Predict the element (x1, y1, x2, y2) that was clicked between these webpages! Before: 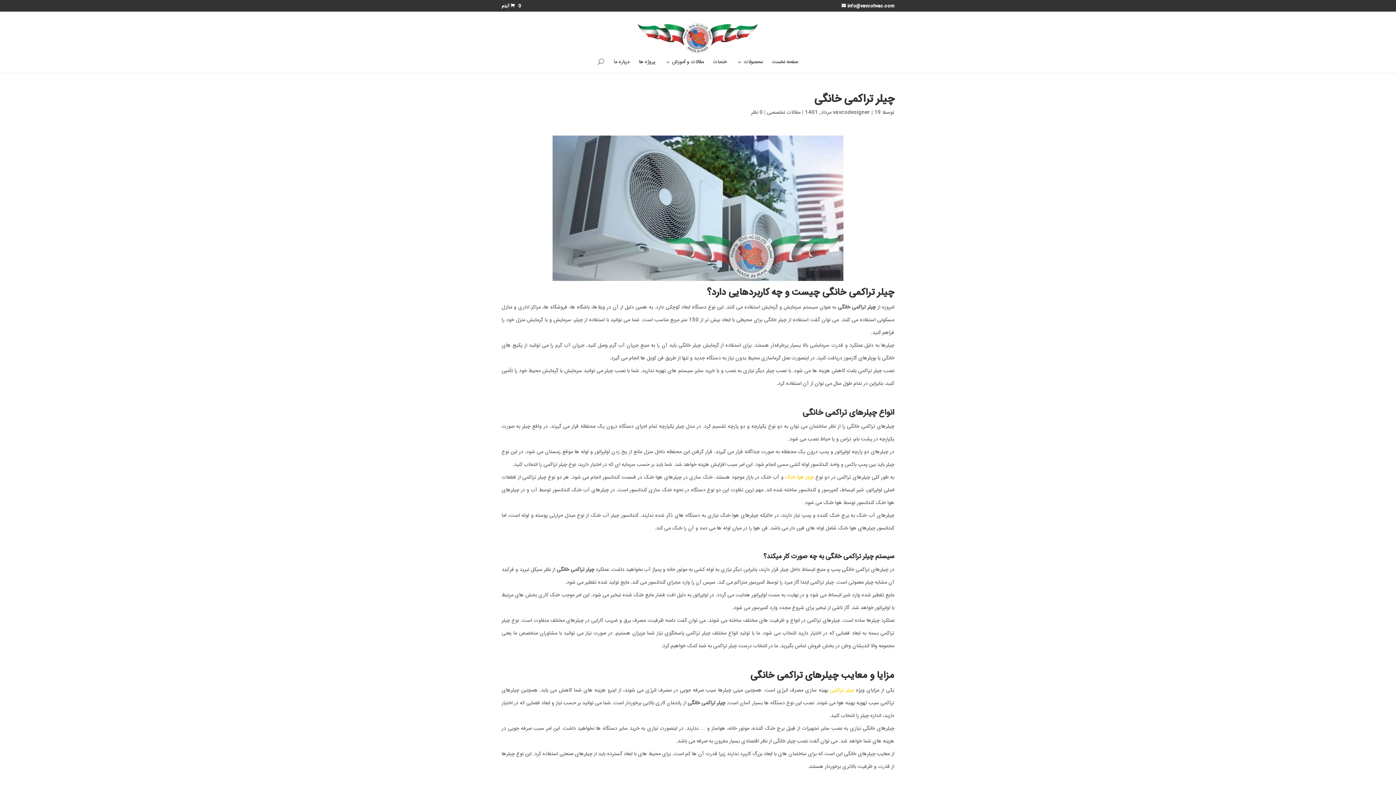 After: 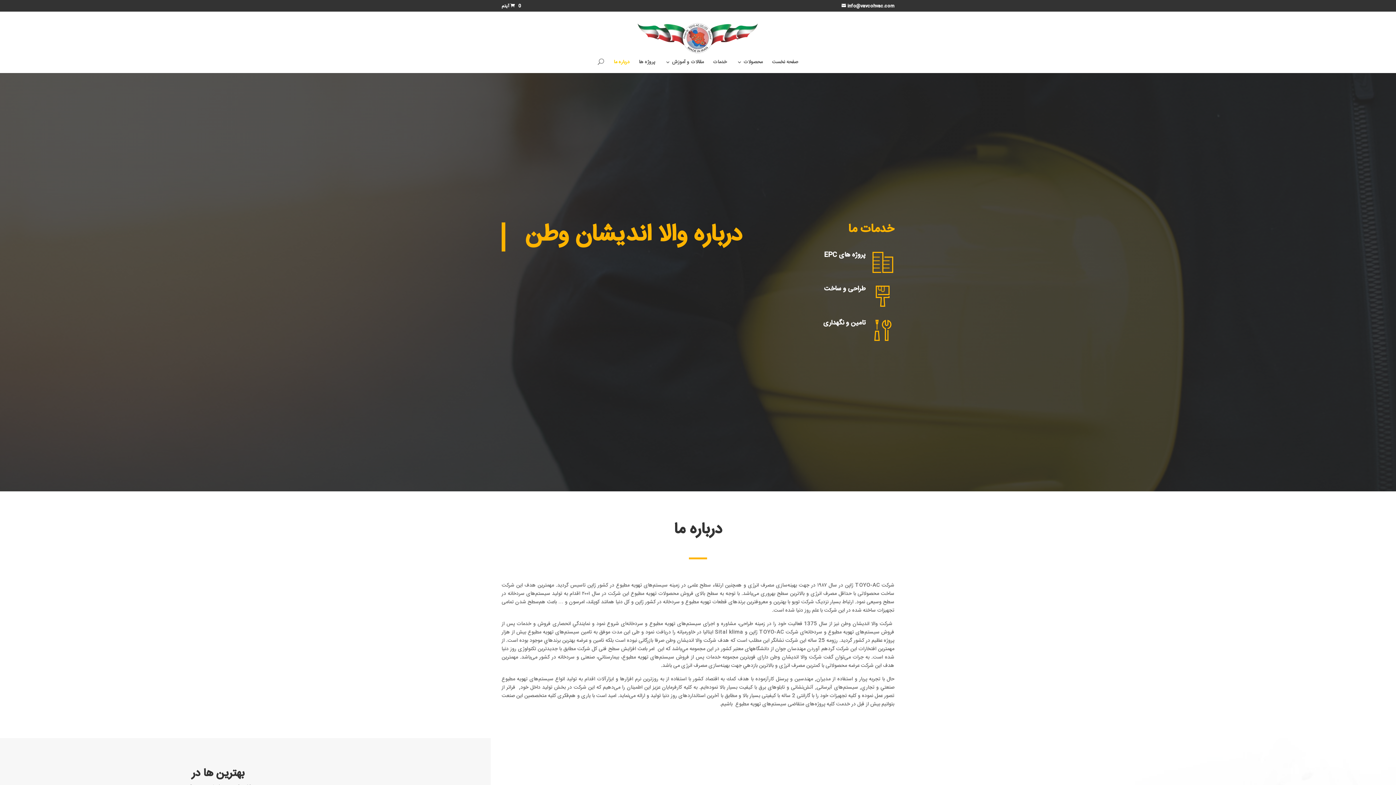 Action: bbox: (614, 59, 629, 73) label: درباره ما